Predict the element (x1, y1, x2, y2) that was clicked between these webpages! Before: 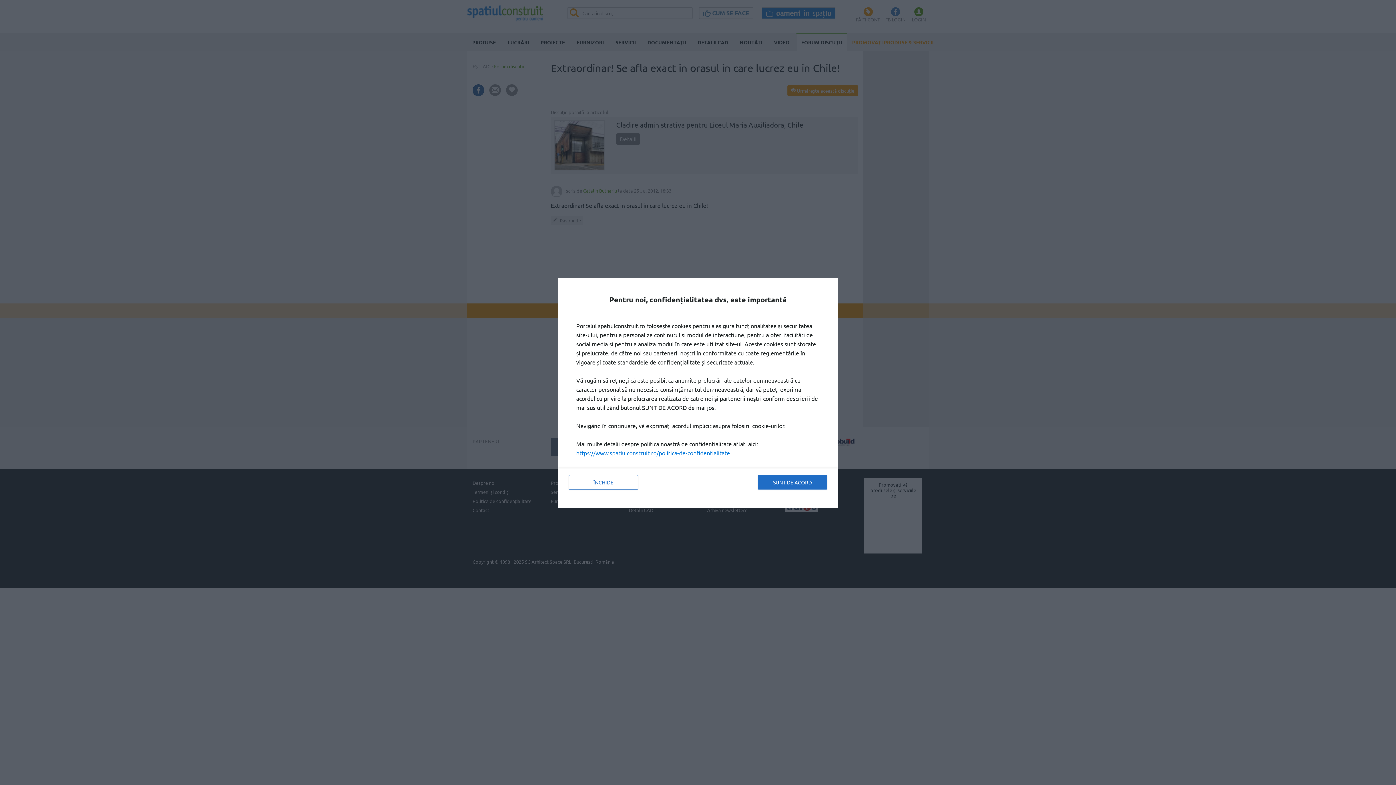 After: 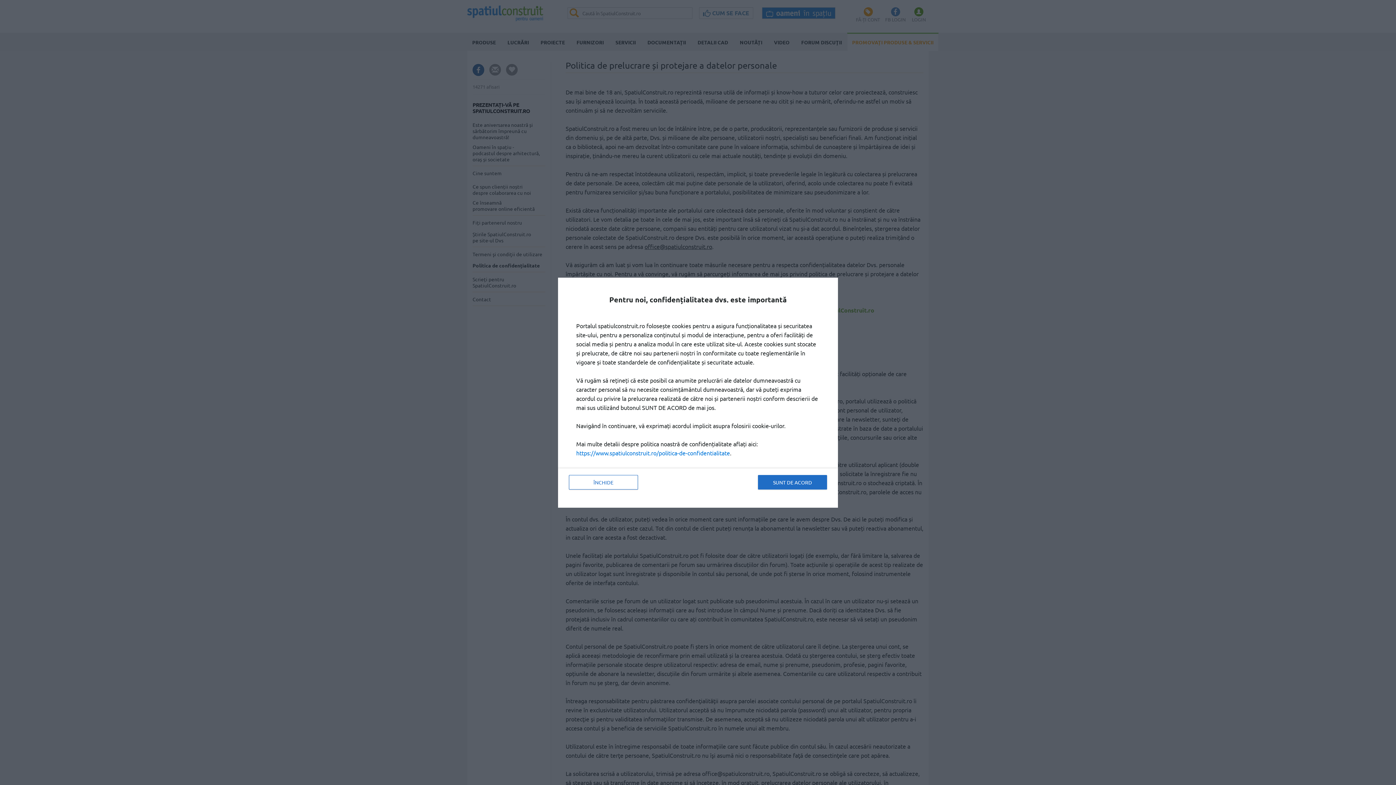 Action: label: https://www.spatiulconstruit.ro/politica-de-confidentialitate bbox: (576, 449, 730, 456)